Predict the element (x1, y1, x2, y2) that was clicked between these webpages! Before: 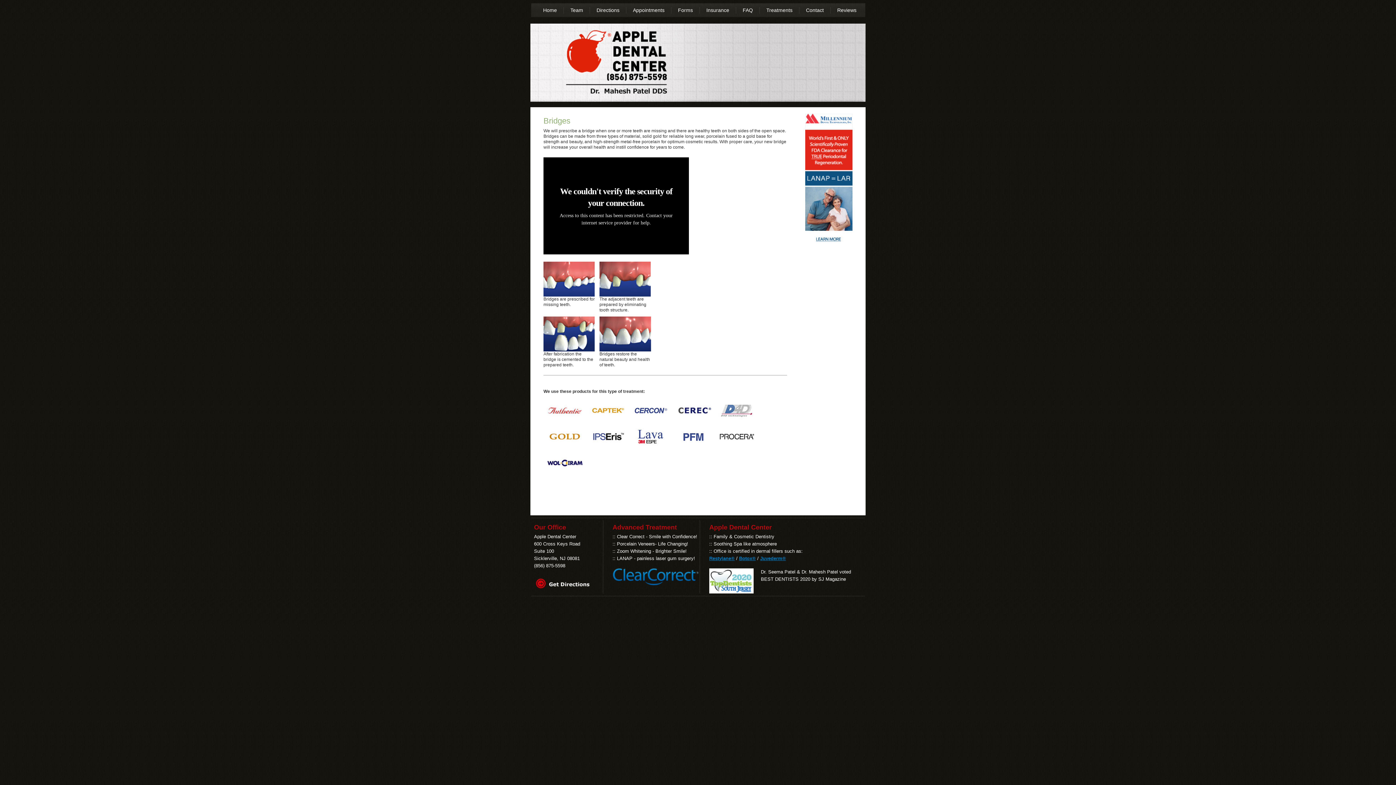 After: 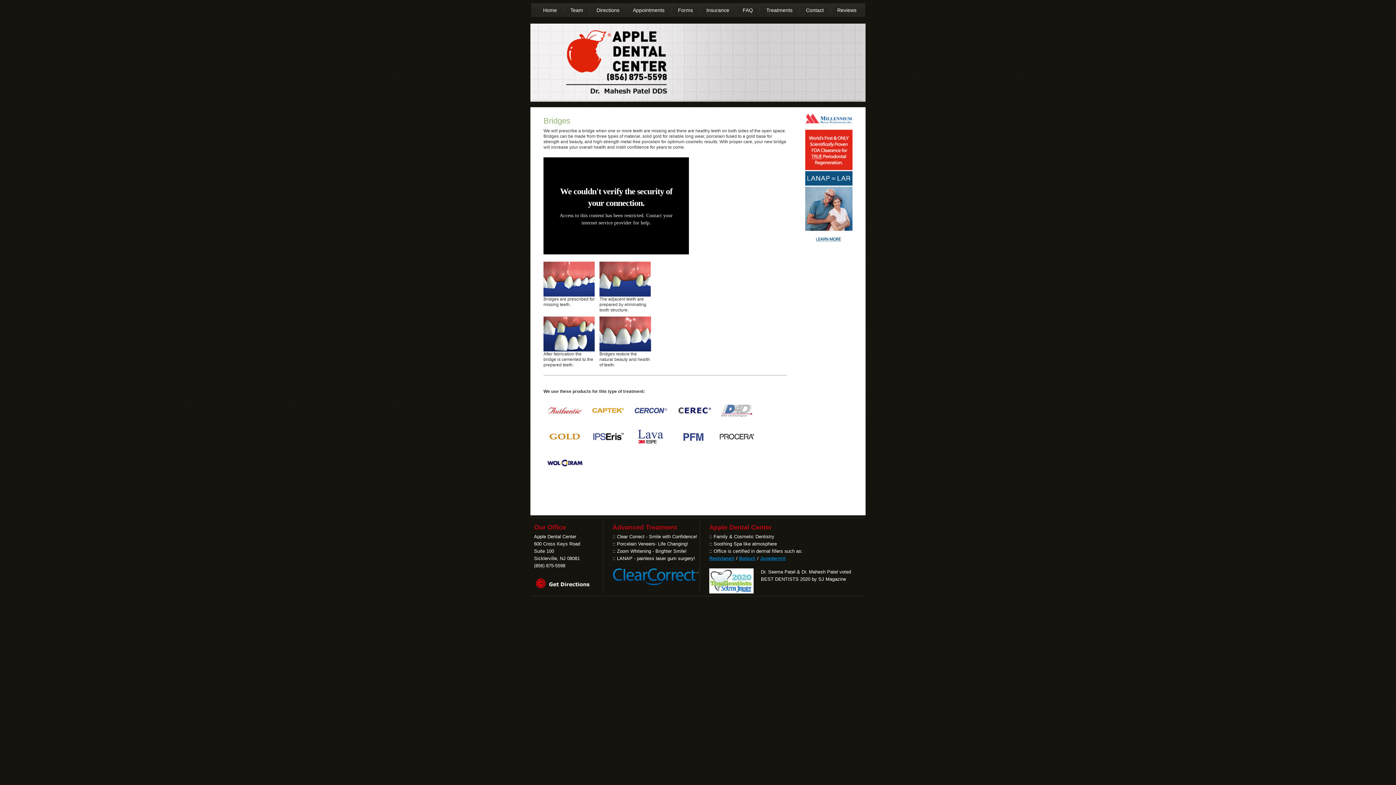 Action: label: Restylane® bbox: (709, 556, 734, 561)